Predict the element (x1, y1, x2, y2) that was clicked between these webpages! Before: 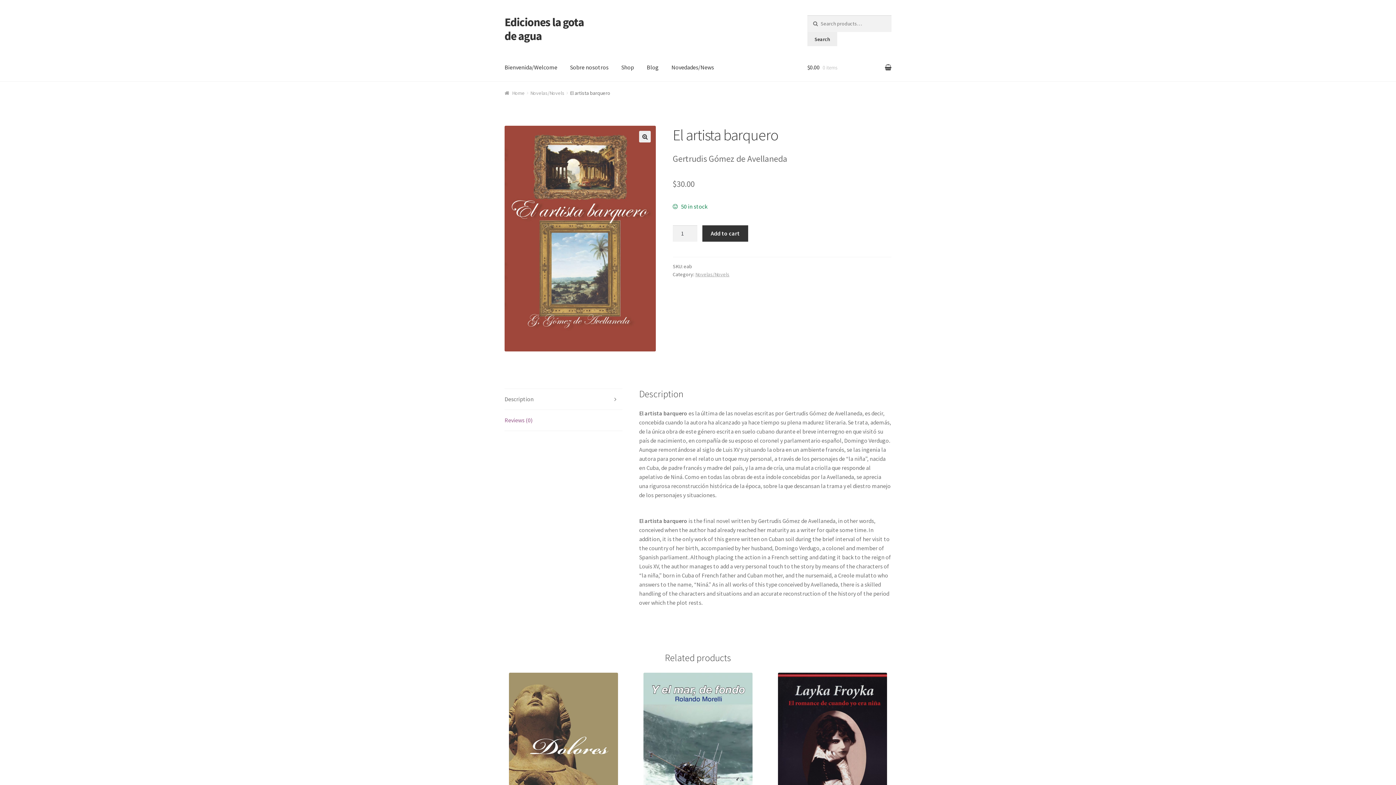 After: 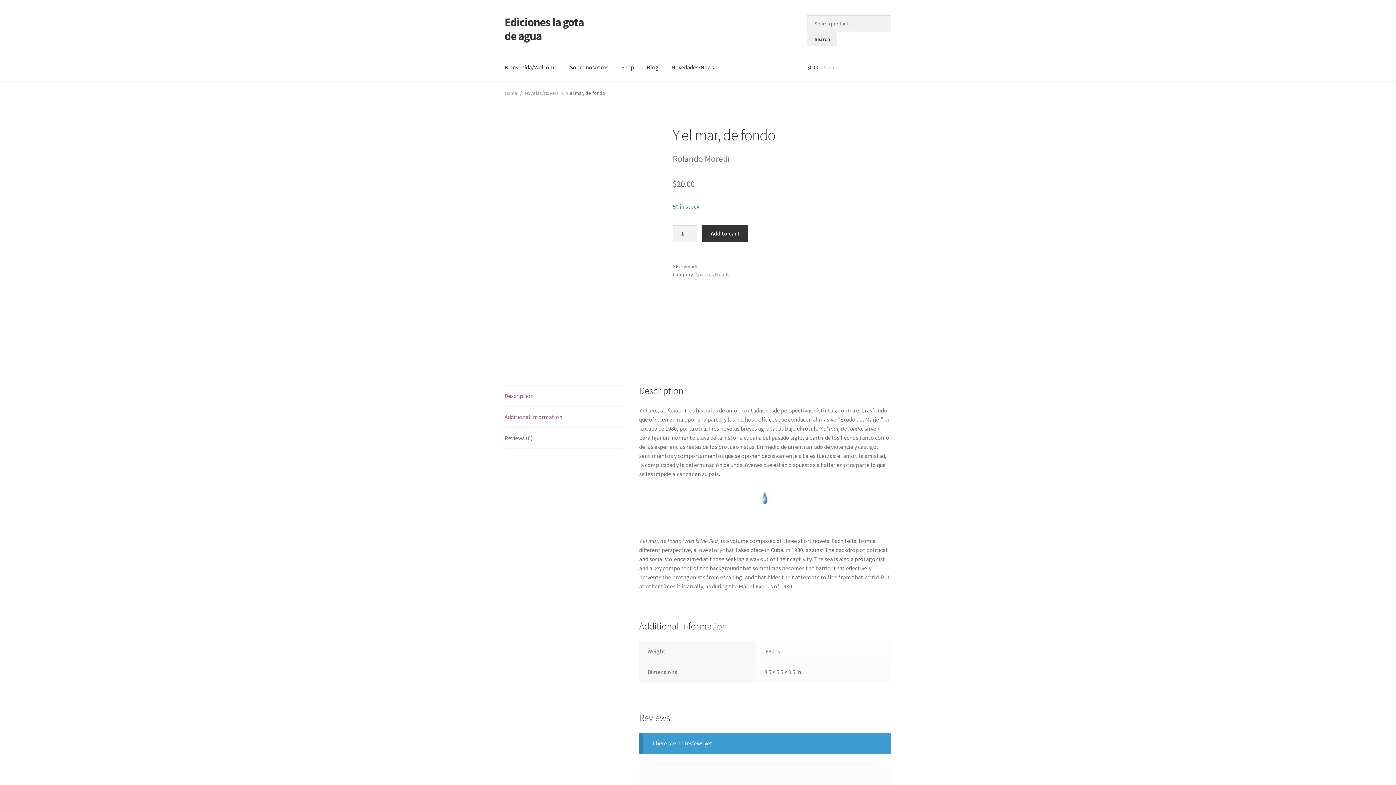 Action: bbox: (639, 673, 757, 868) label: Y el mar, de fondo
Rolando Morelli
$20.00